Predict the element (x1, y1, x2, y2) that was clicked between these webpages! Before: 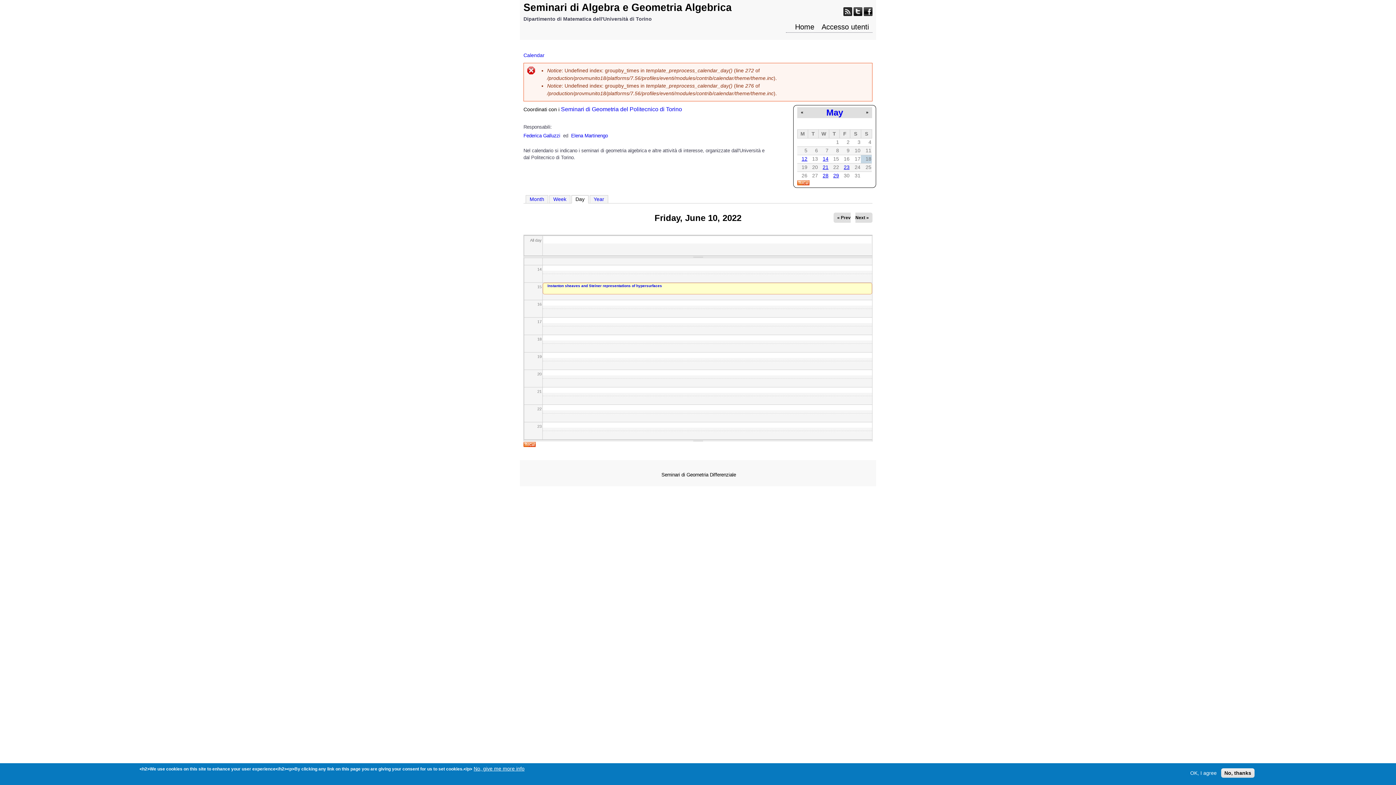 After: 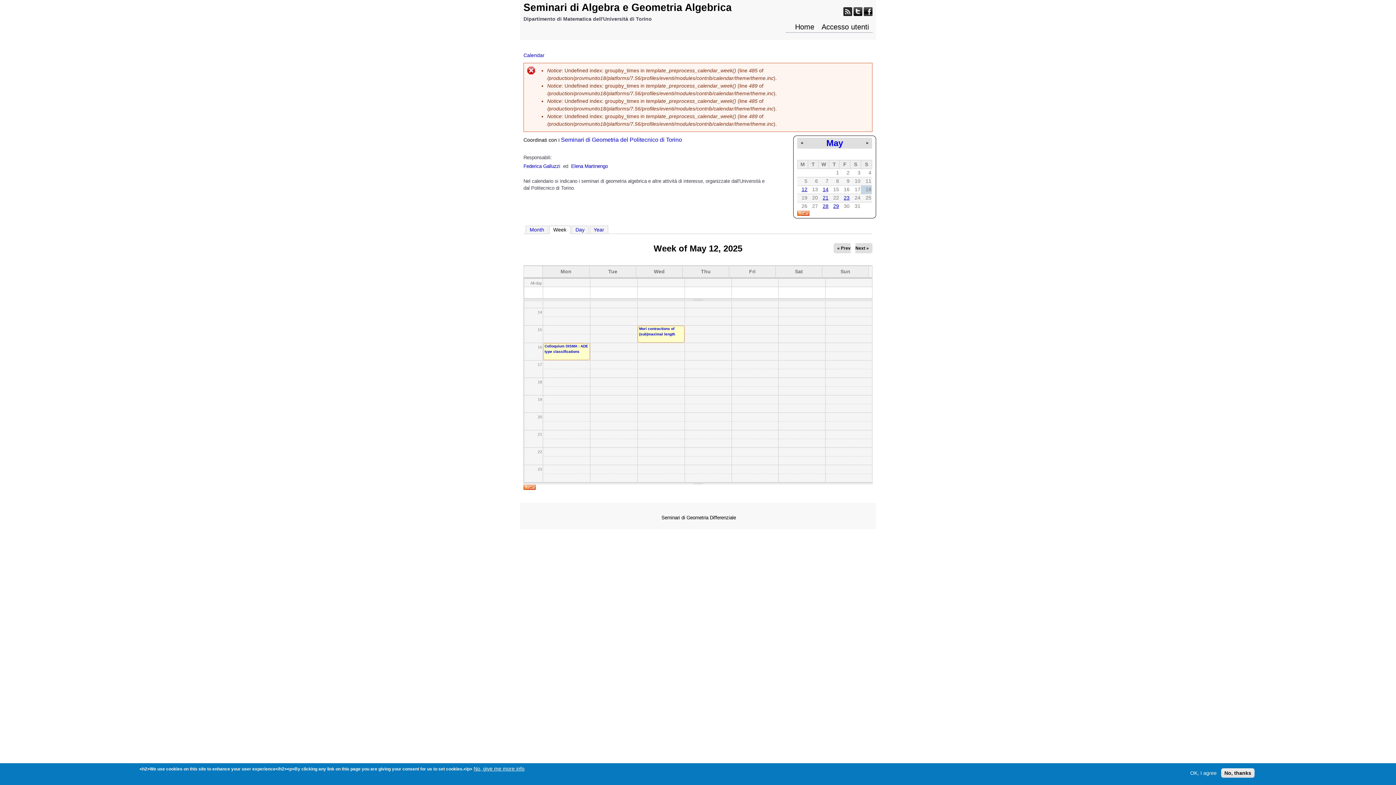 Action: bbox: (549, 195, 570, 203) label: Week